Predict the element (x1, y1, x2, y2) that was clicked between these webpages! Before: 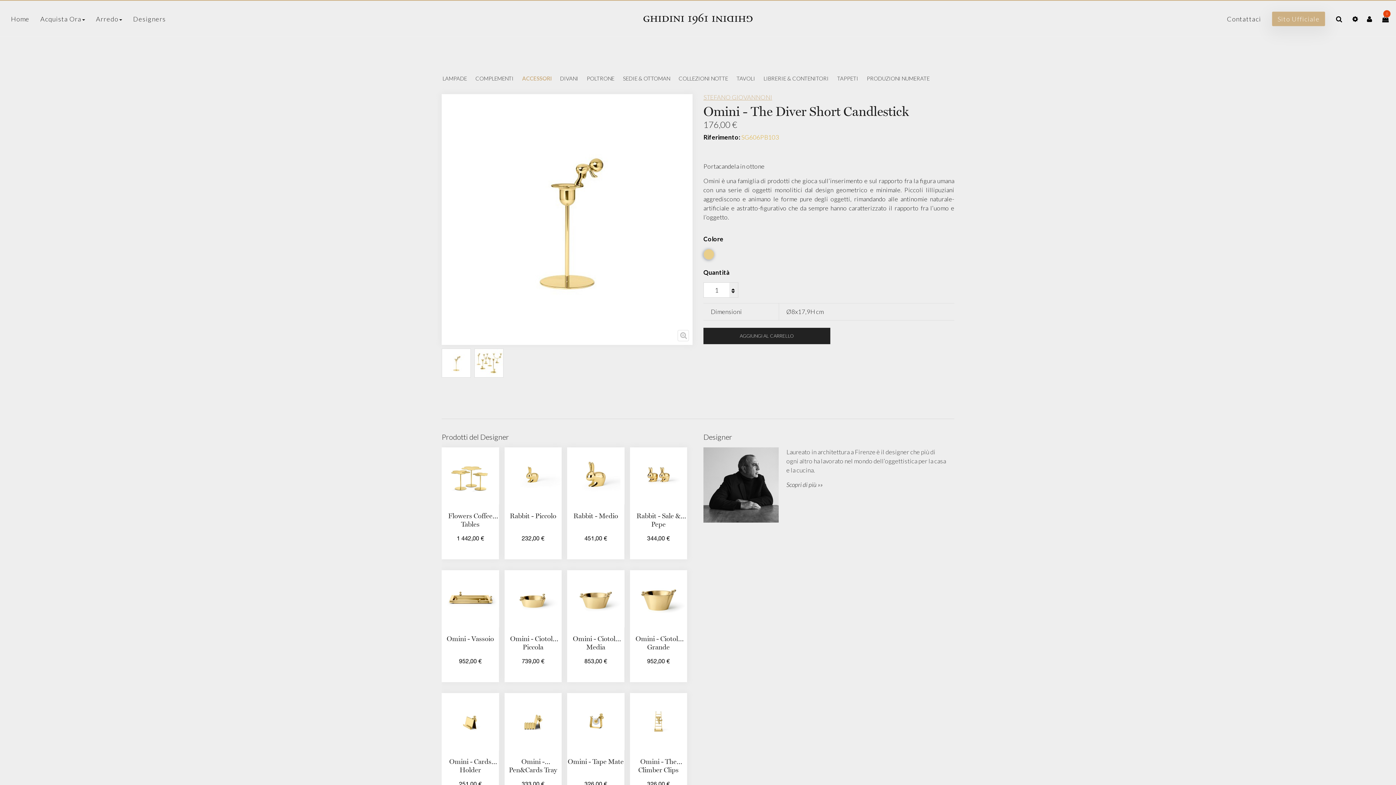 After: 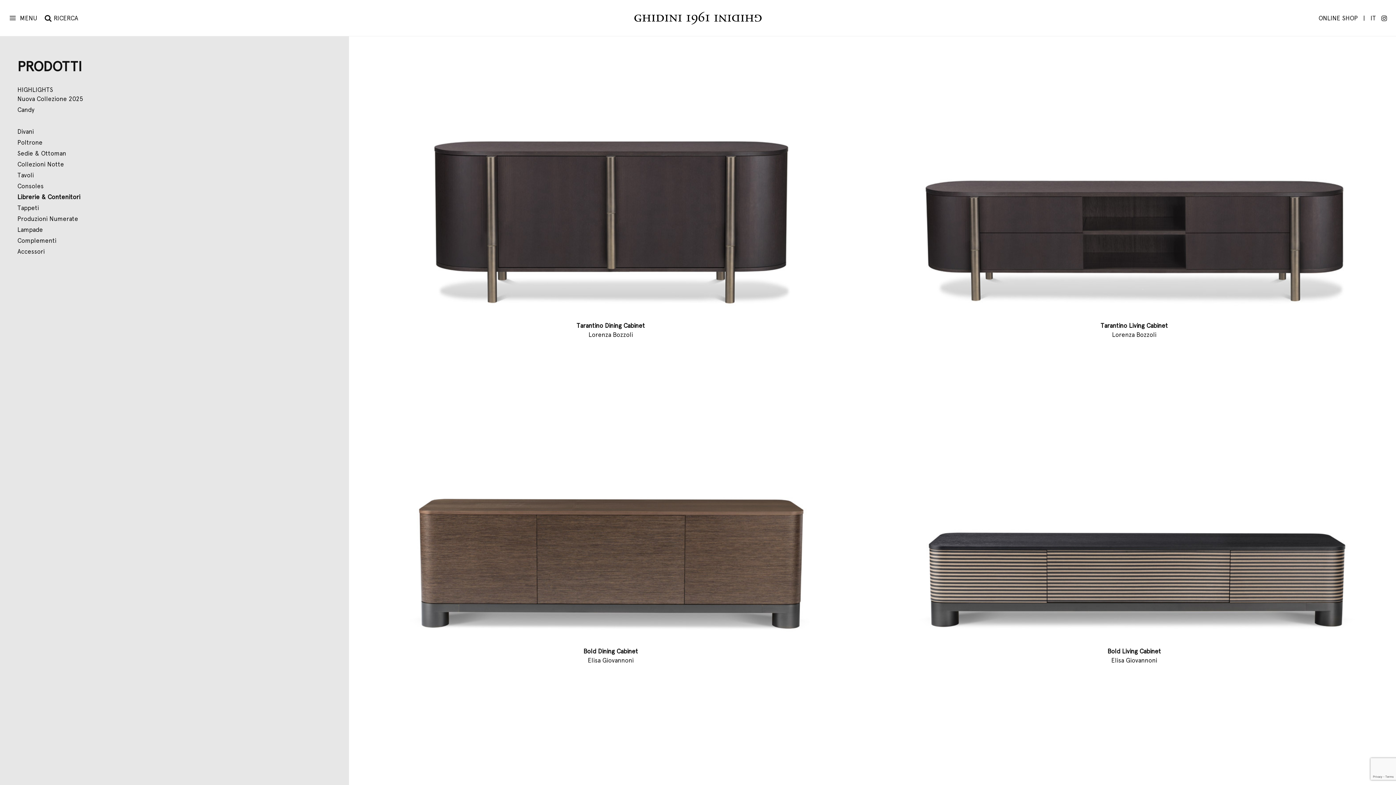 Action: label: LIBRERIE & CONTENITORI bbox: (761, 72, 831, 84)